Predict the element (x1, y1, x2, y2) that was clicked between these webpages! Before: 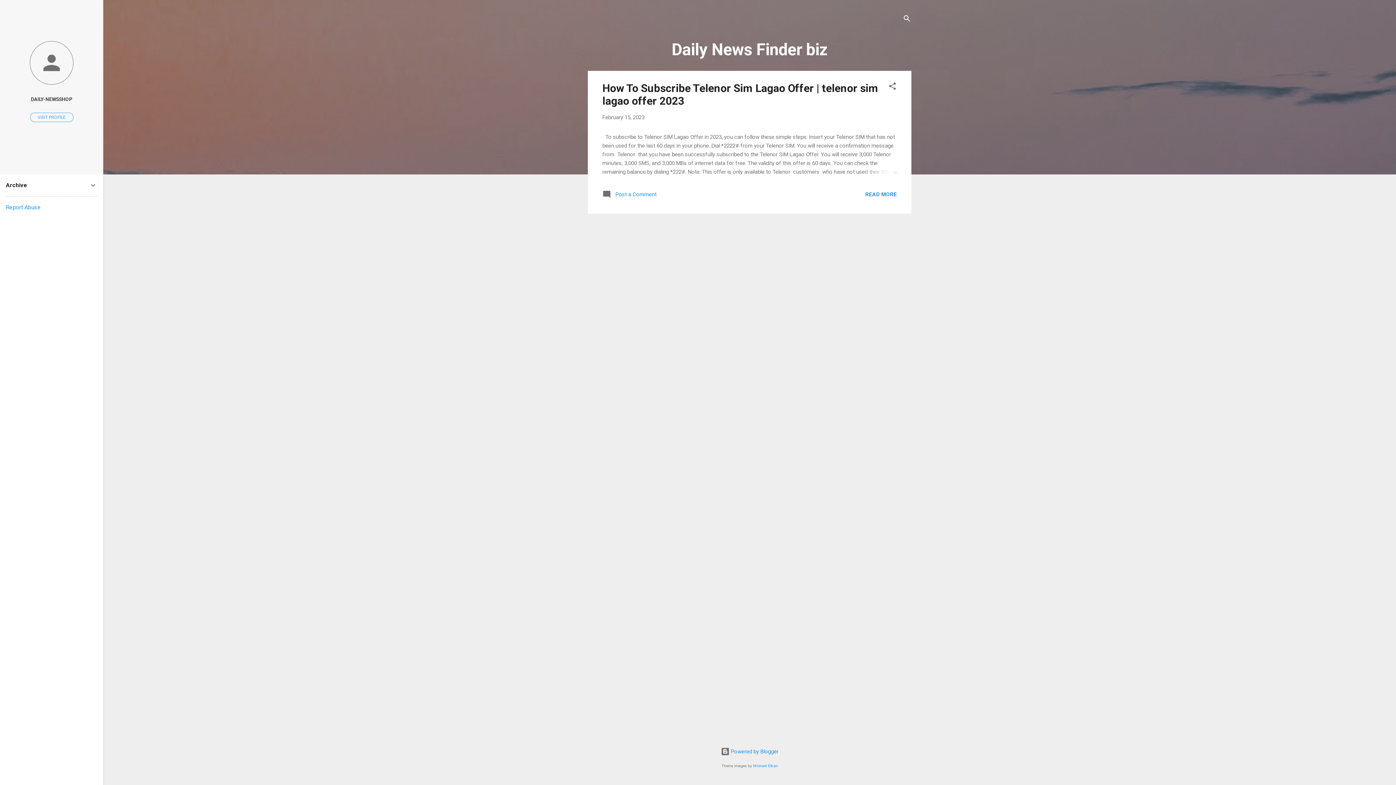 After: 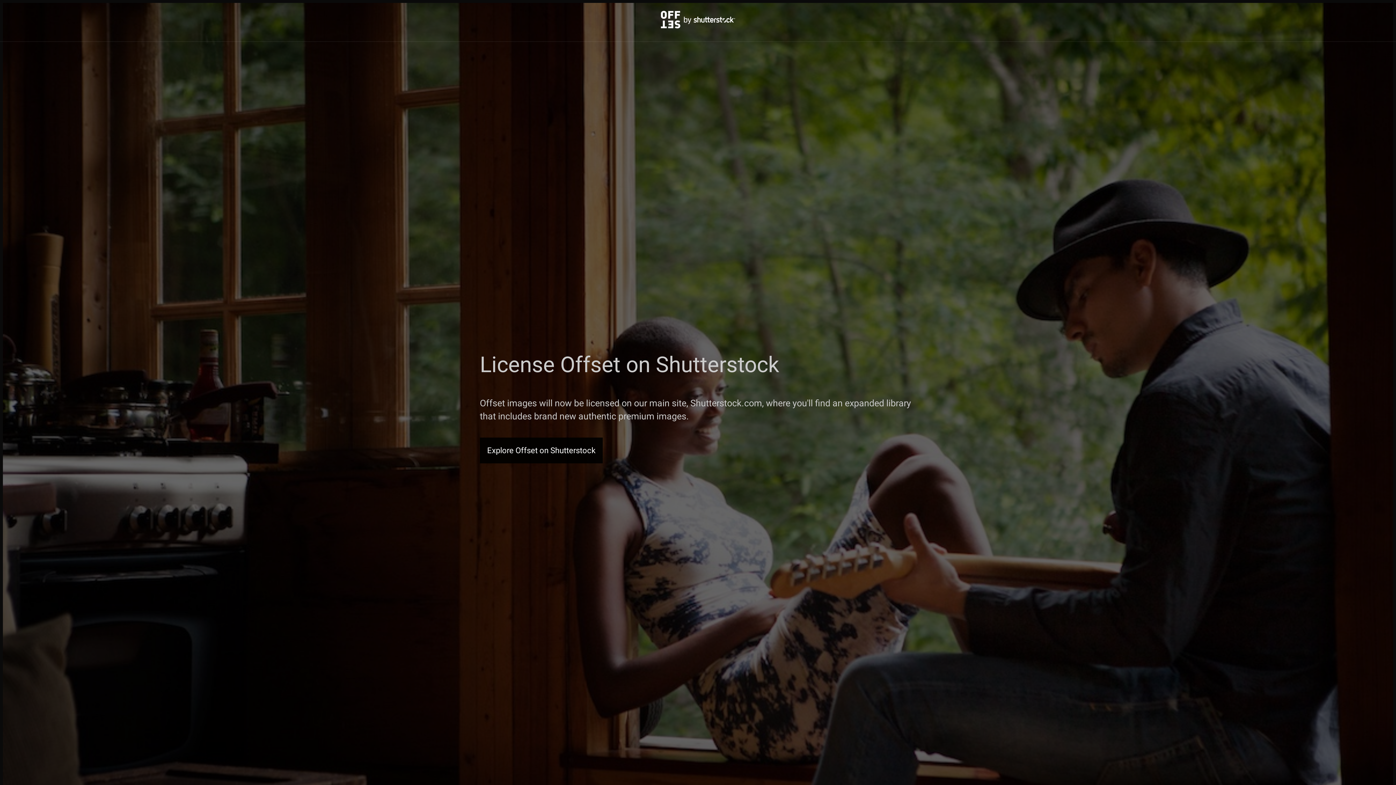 Action: bbox: (753, 764, 778, 768) label: Michael Elkan